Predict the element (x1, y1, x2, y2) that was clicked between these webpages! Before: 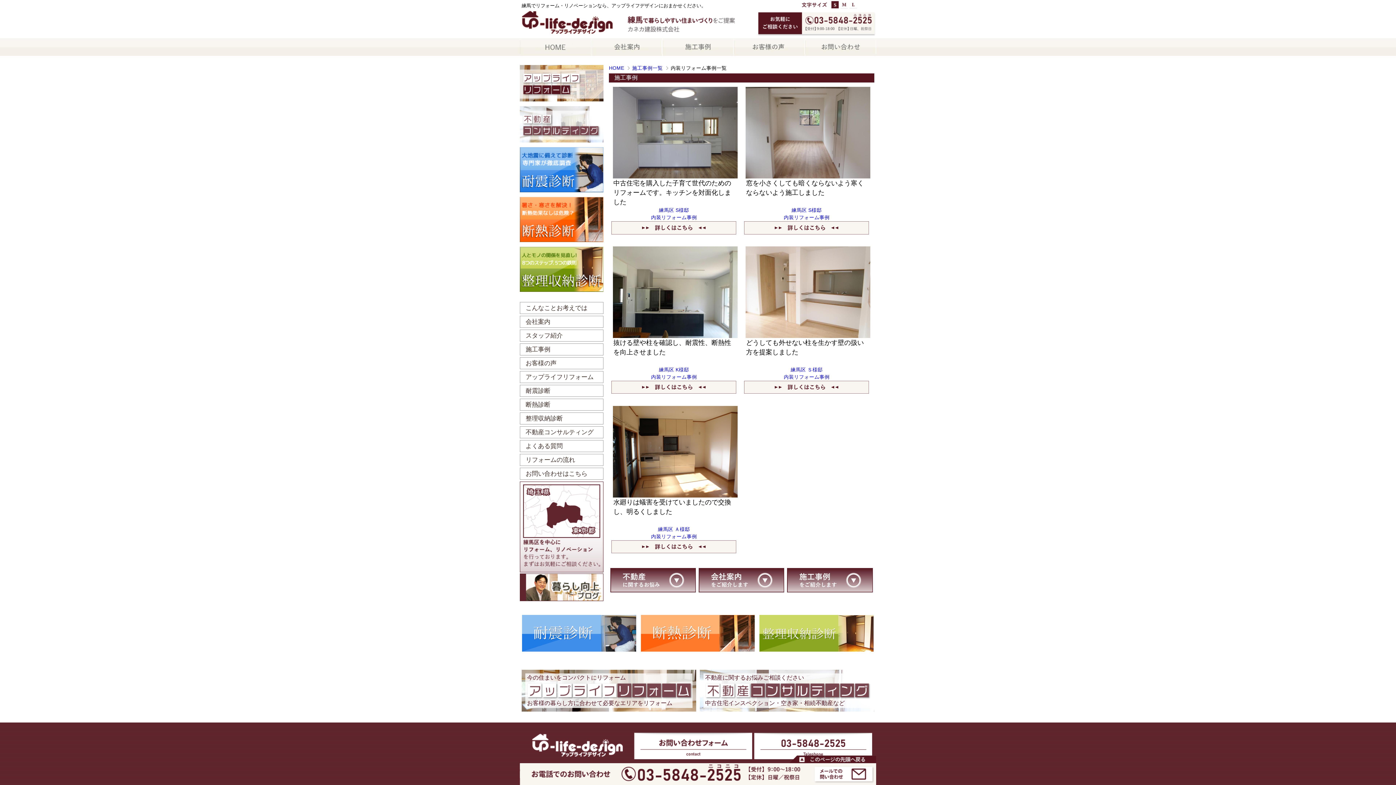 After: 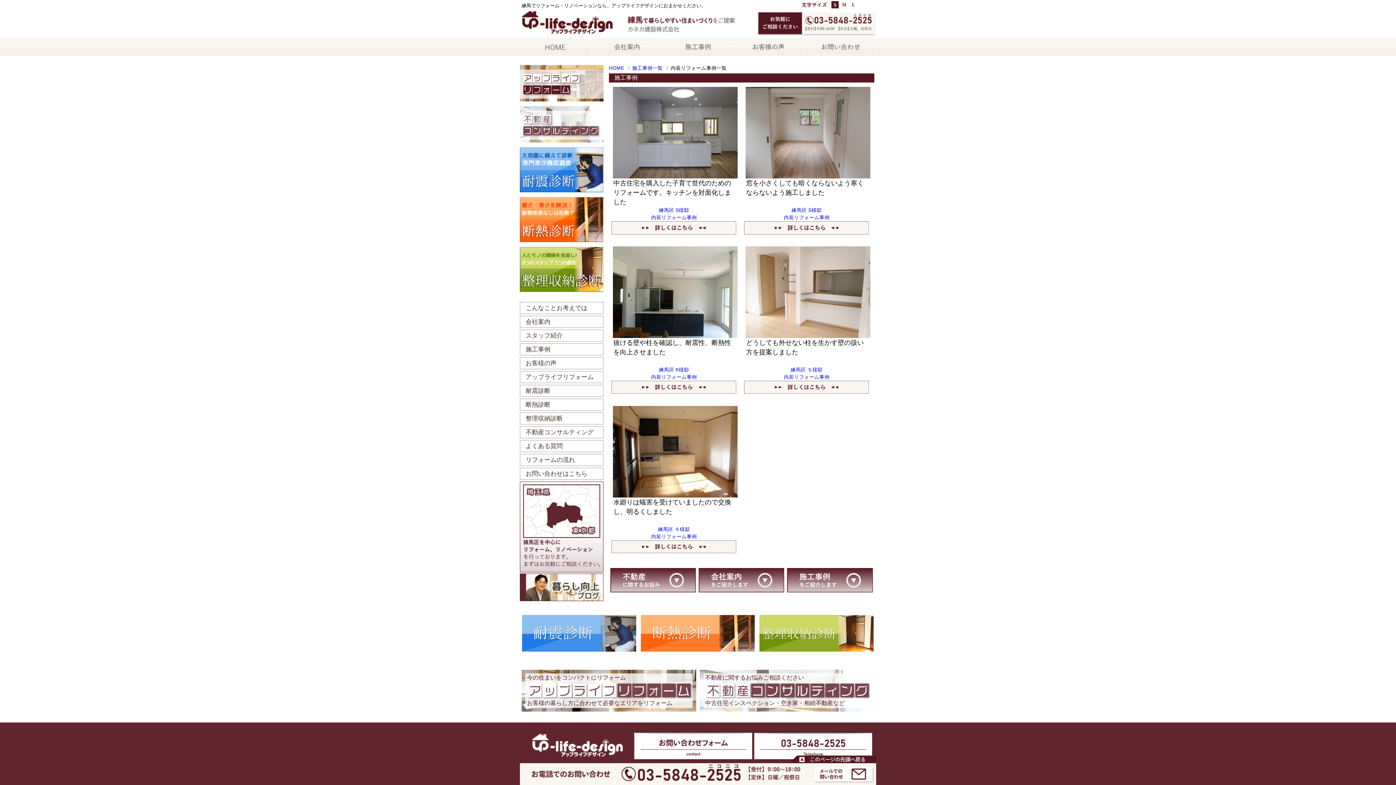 Action: label: 内装リフォーム事例 bbox: (651, 215, 697, 220)